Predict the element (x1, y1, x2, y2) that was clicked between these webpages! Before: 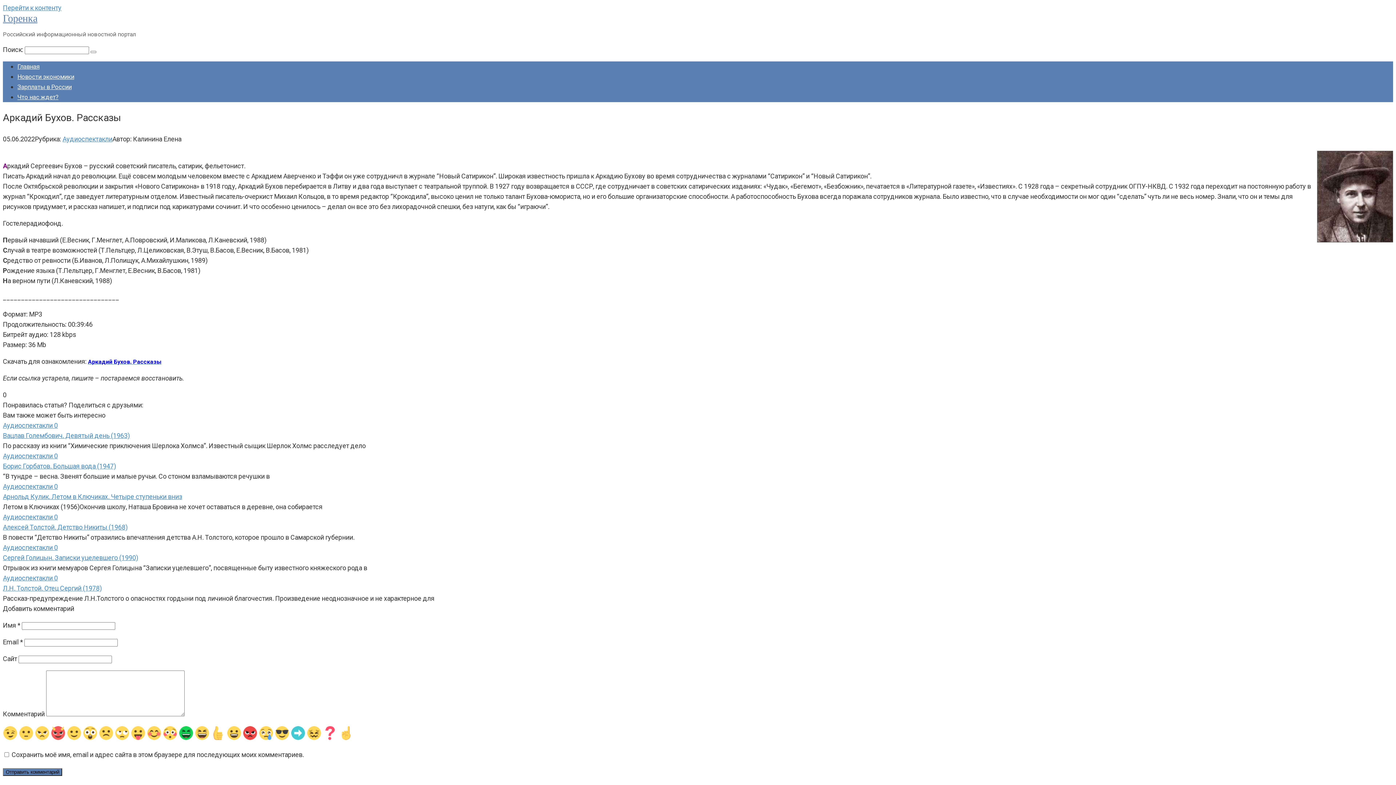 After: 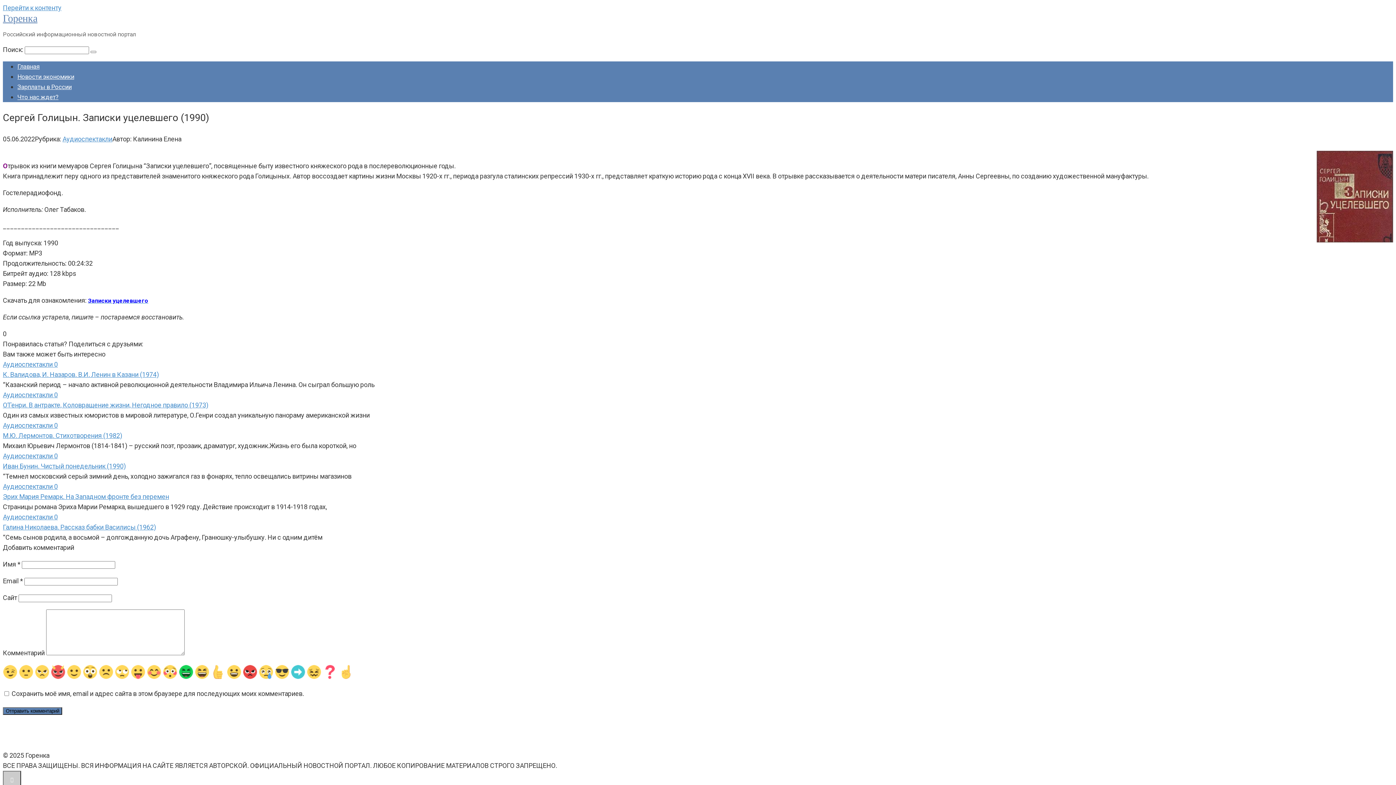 Action: bbox: (2, 554, 138, 561) label: Сергей Голицын. Записки уцелевшего (1990)